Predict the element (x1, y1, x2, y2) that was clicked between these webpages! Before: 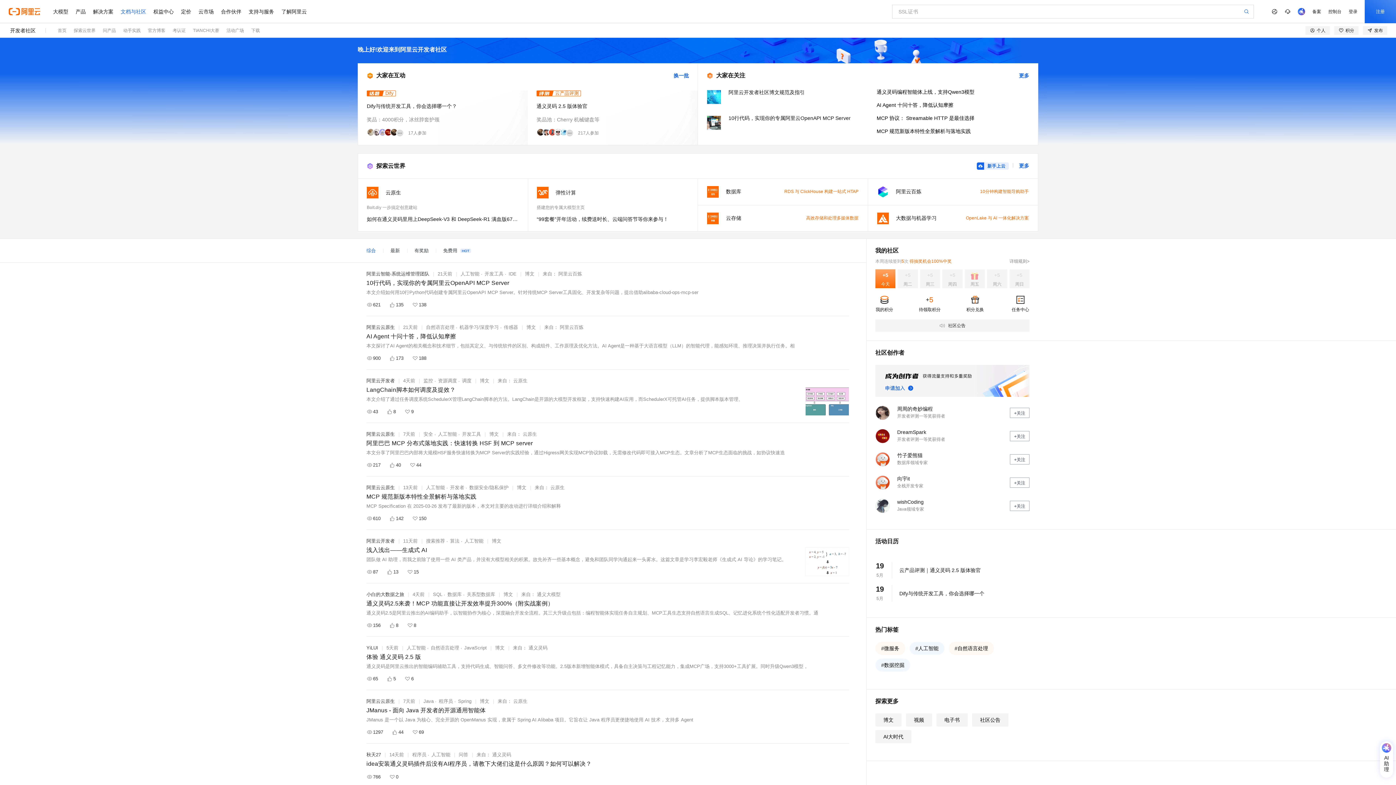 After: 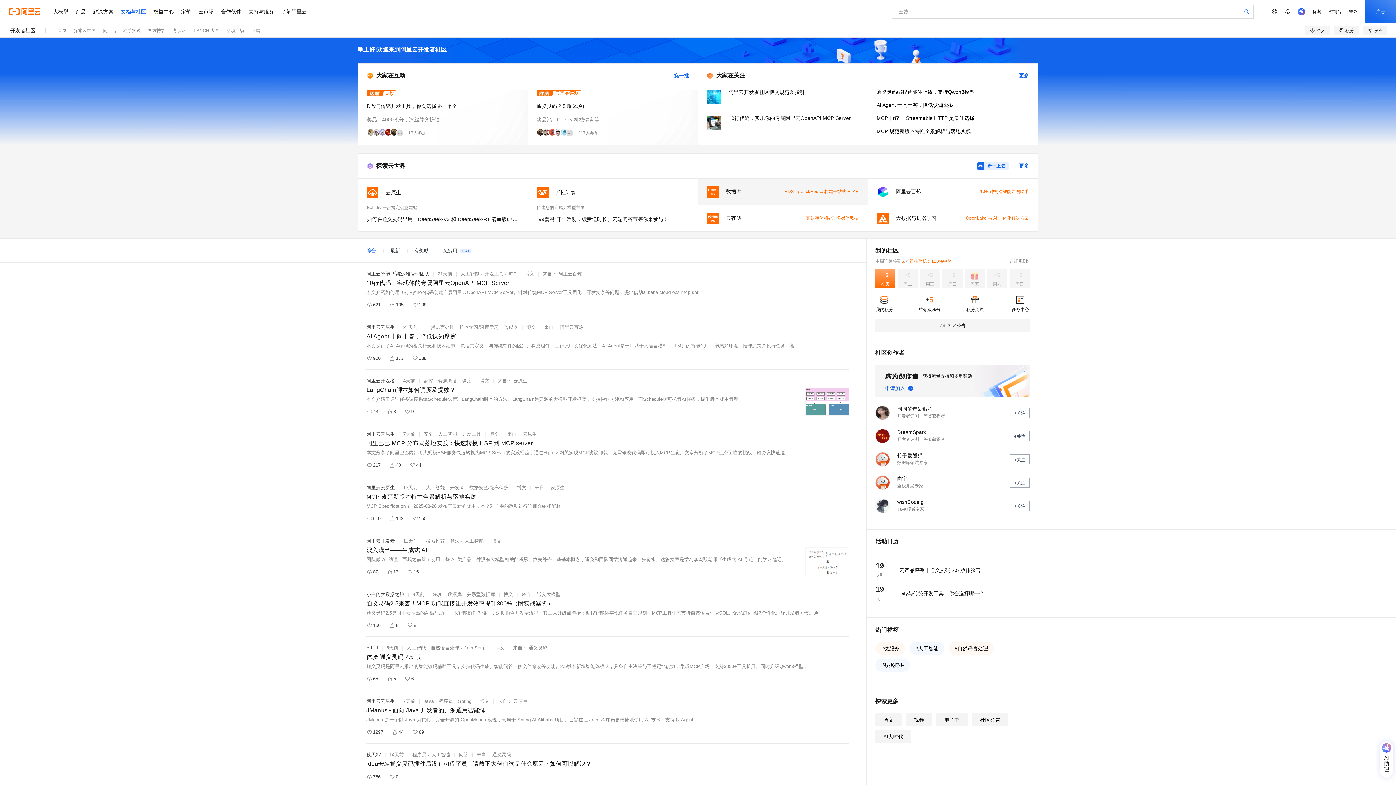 Action: bbox: (784, 189, 858, 194) label: RDS 与 ClickHouse 构建一站式 HTAP